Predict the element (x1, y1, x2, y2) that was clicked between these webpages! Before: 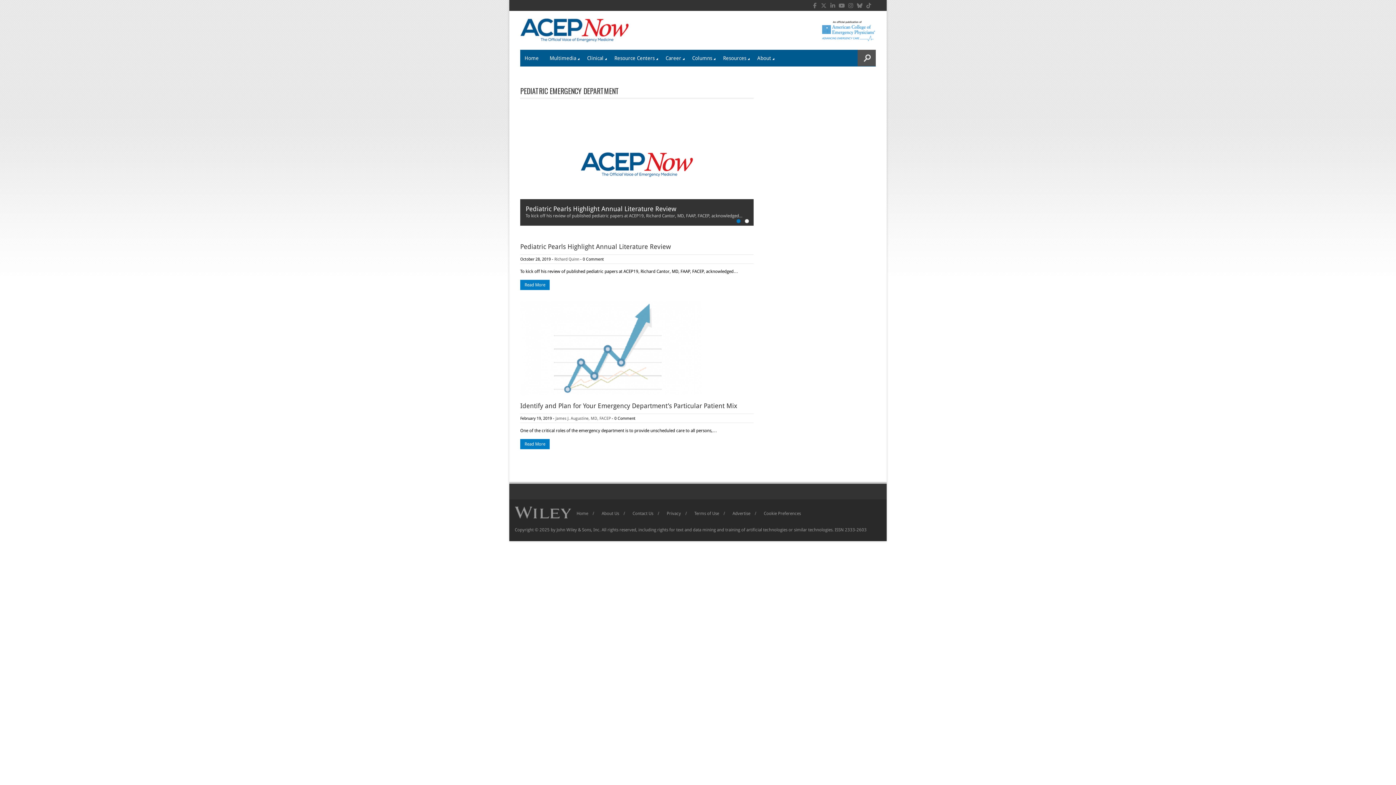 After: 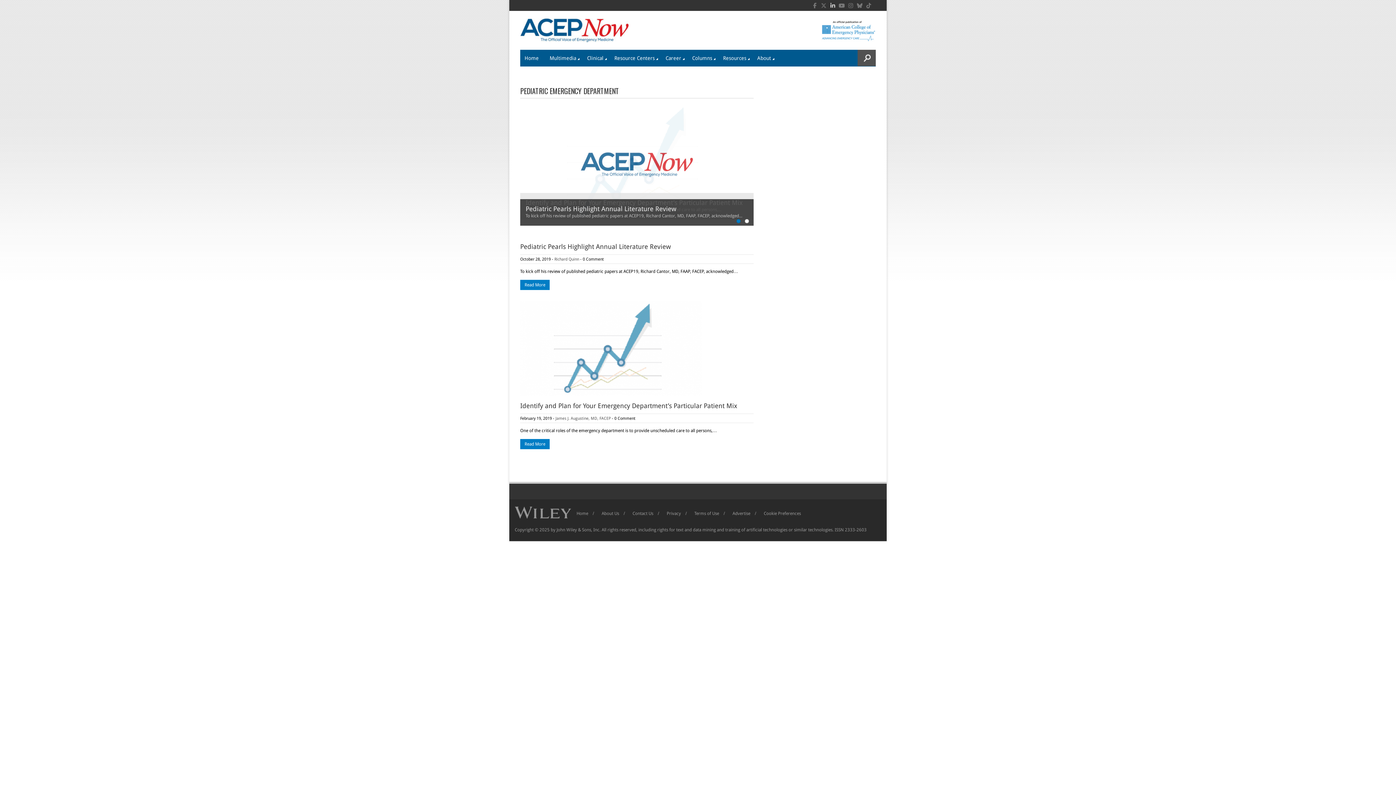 Action: bbox: (829, 1, 836, 9)